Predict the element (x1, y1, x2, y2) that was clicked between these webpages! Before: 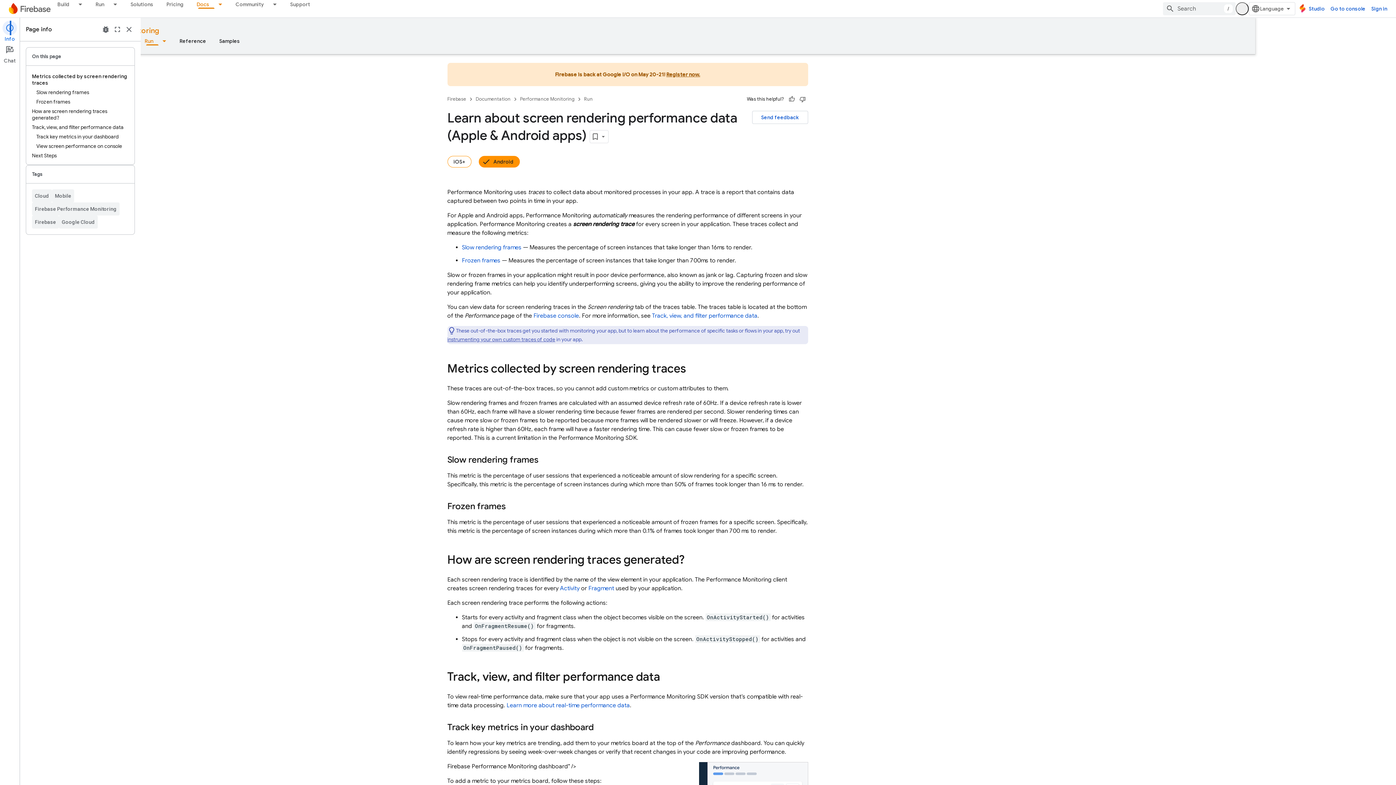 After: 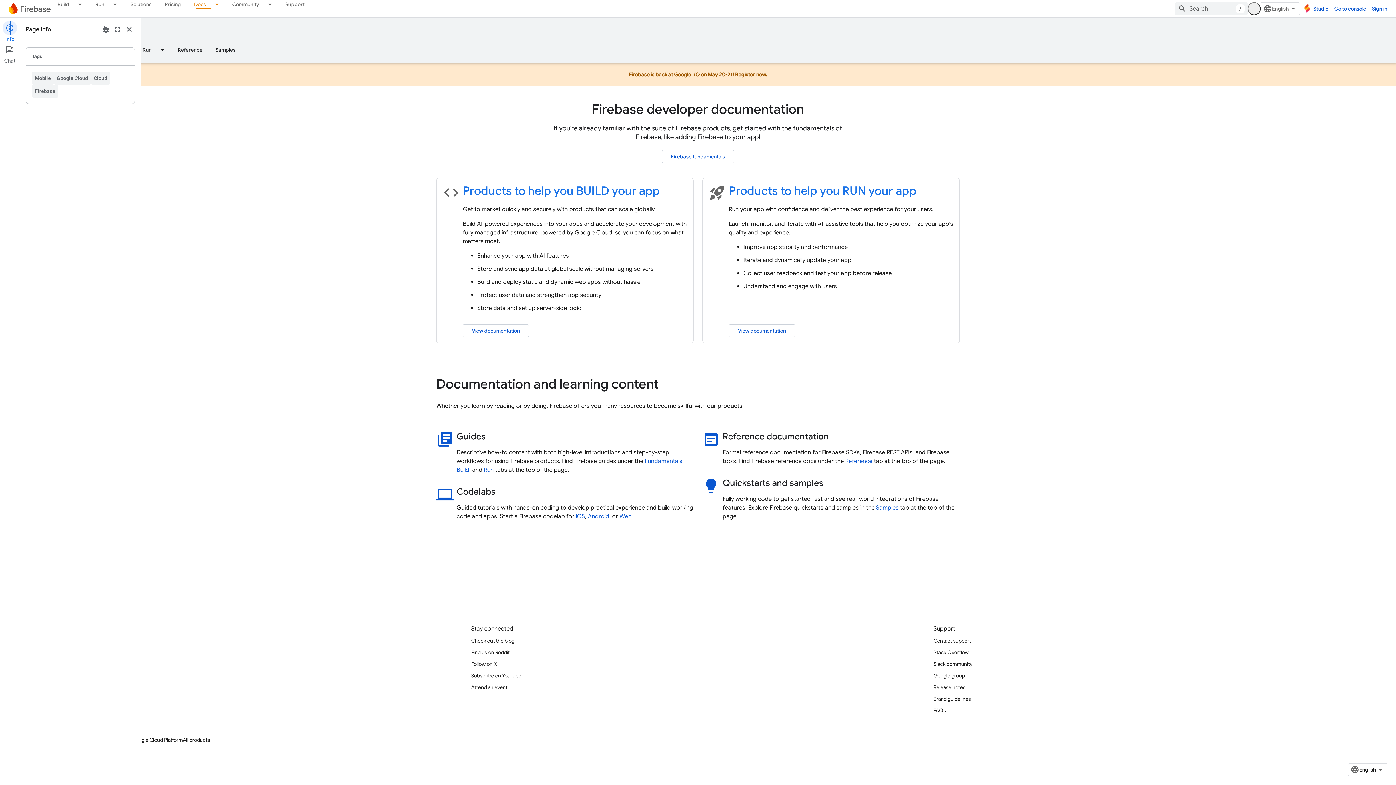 Action: bbox: (536, 94, 571, 103) label: Documentation